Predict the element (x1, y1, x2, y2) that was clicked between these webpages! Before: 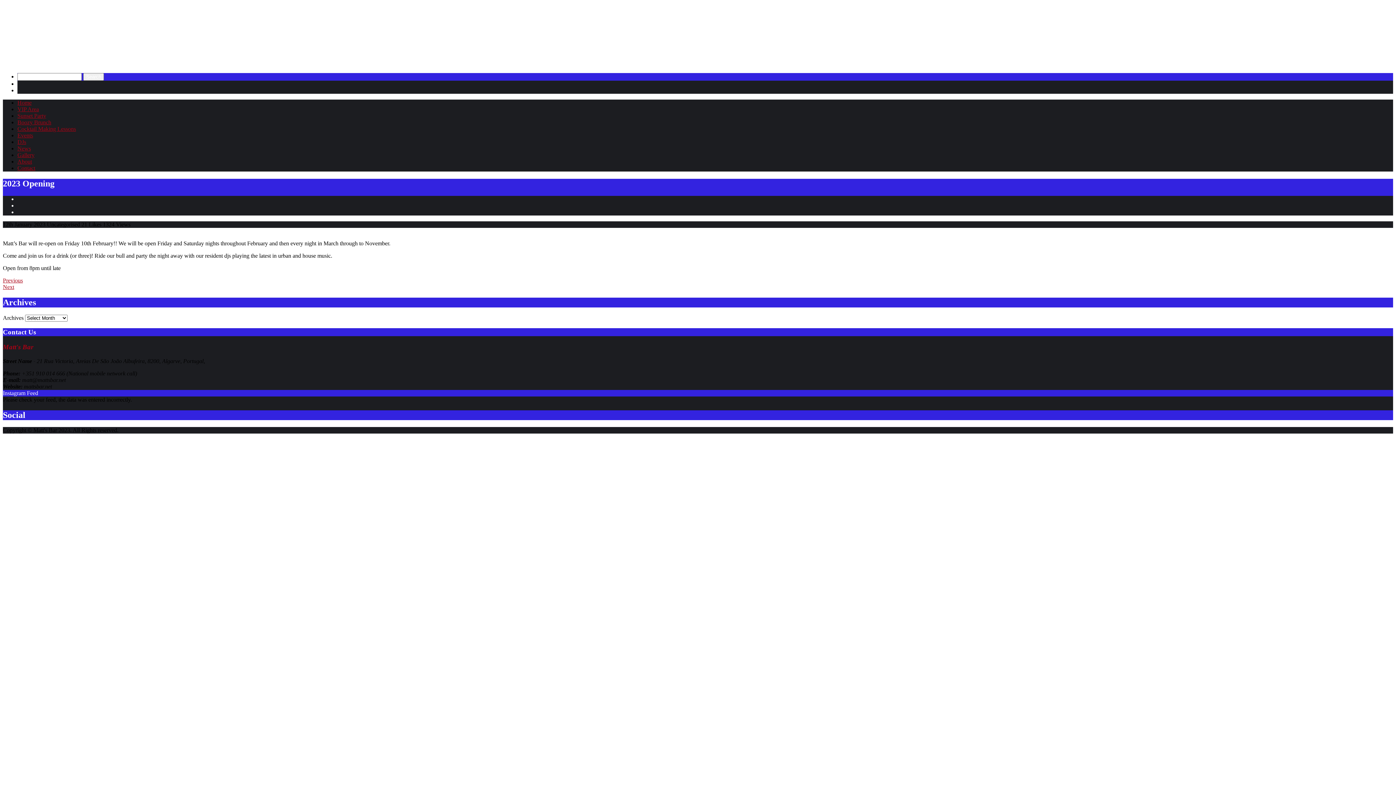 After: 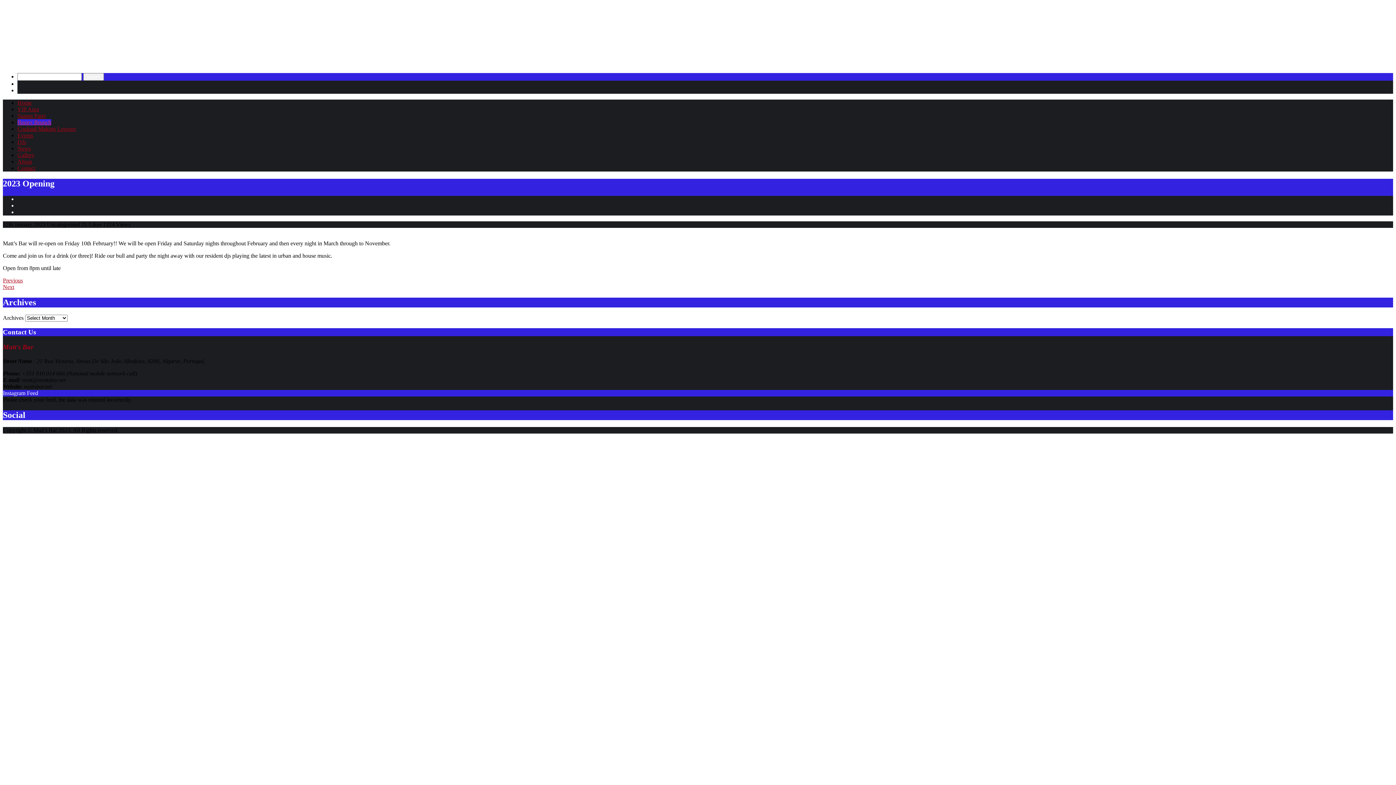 Action: bbox: (17, 119, 51, 125) label: Boozy Brunch